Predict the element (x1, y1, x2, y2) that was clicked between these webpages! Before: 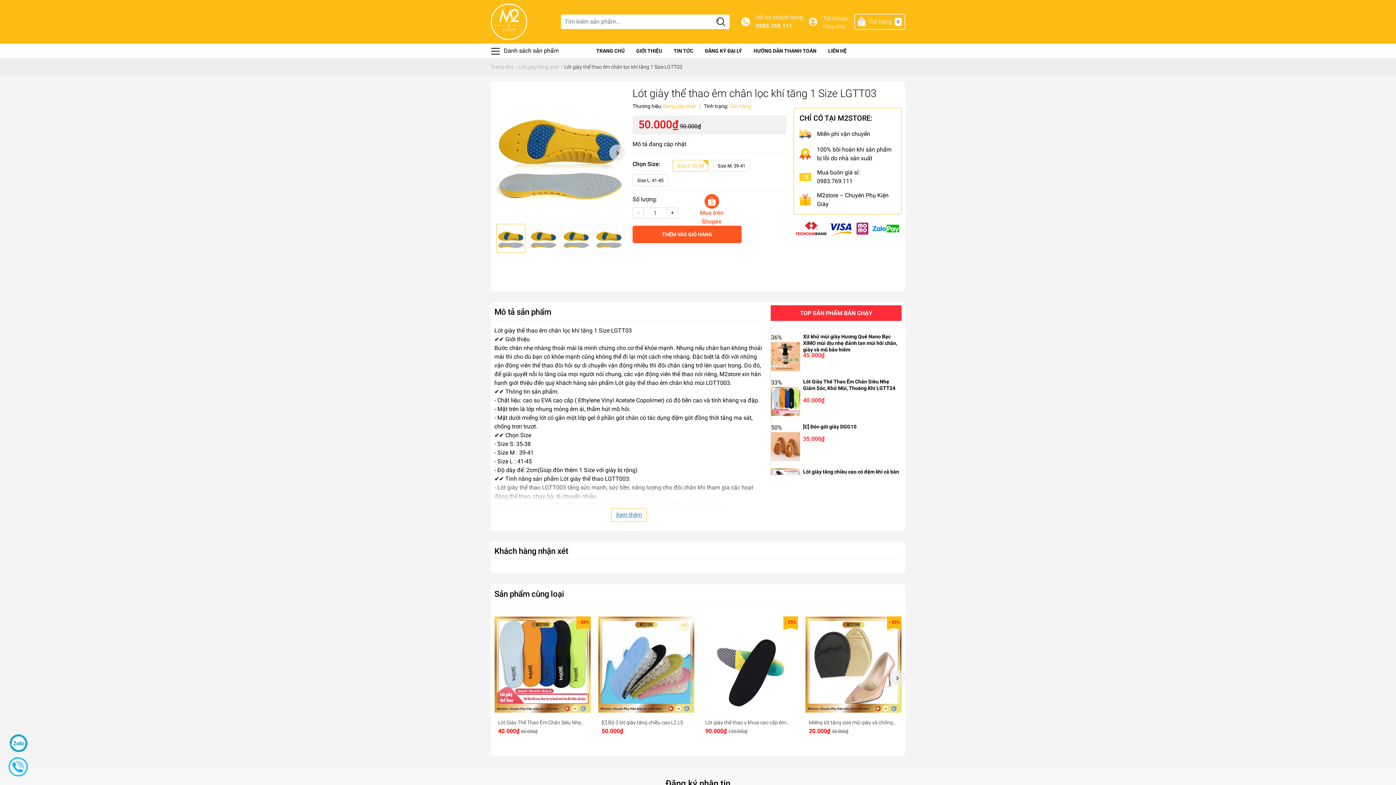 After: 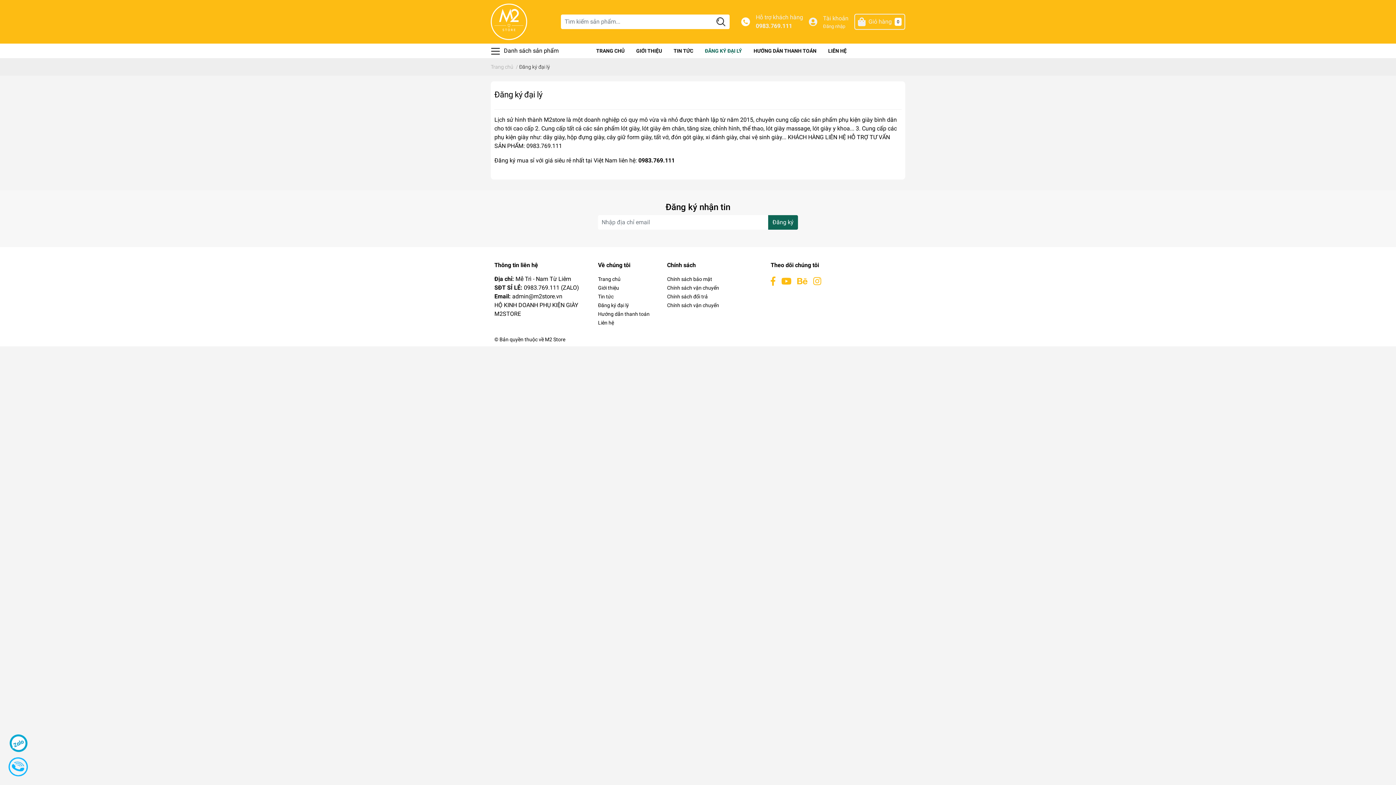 Action: bbox: (699, 47, 747, 54) label: ĐĂNG KÝ ĐẠI LÝ